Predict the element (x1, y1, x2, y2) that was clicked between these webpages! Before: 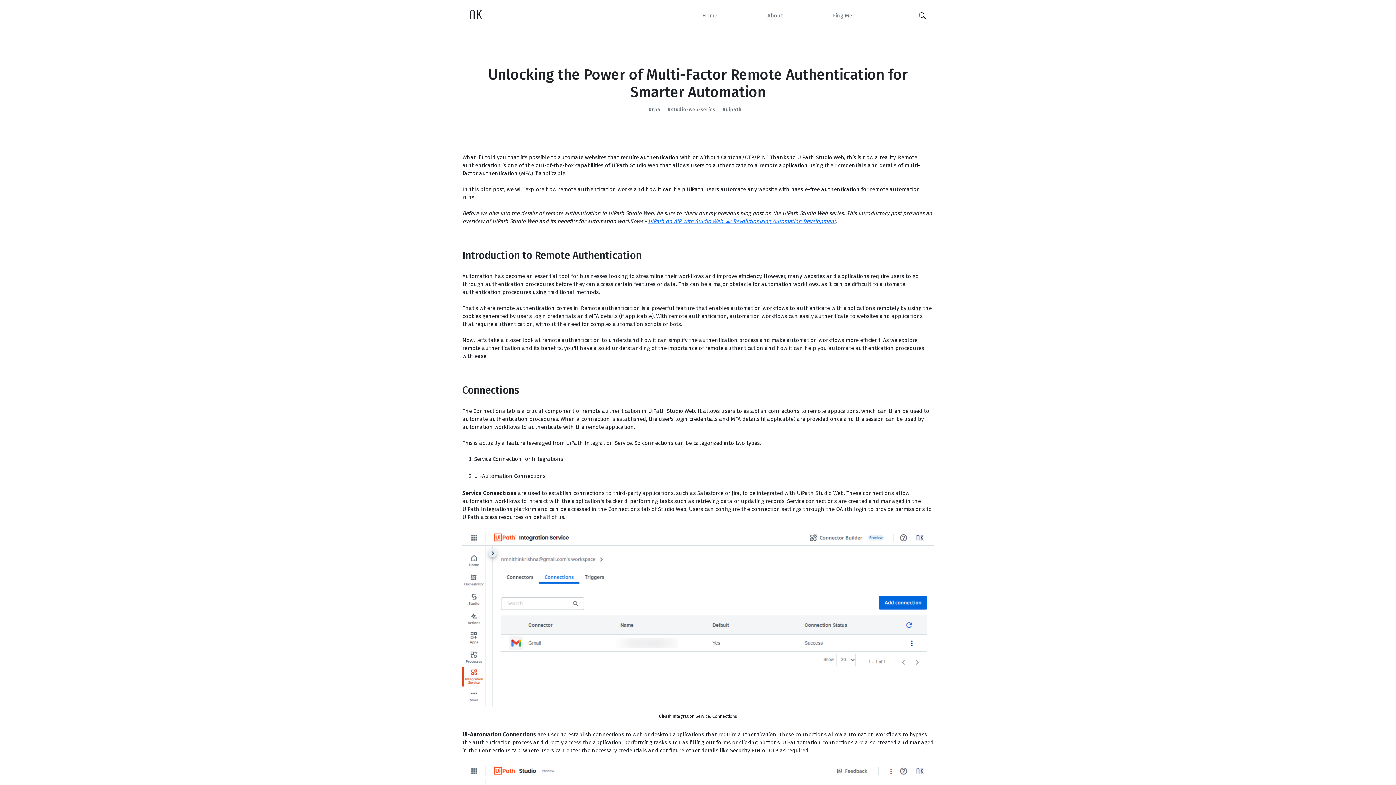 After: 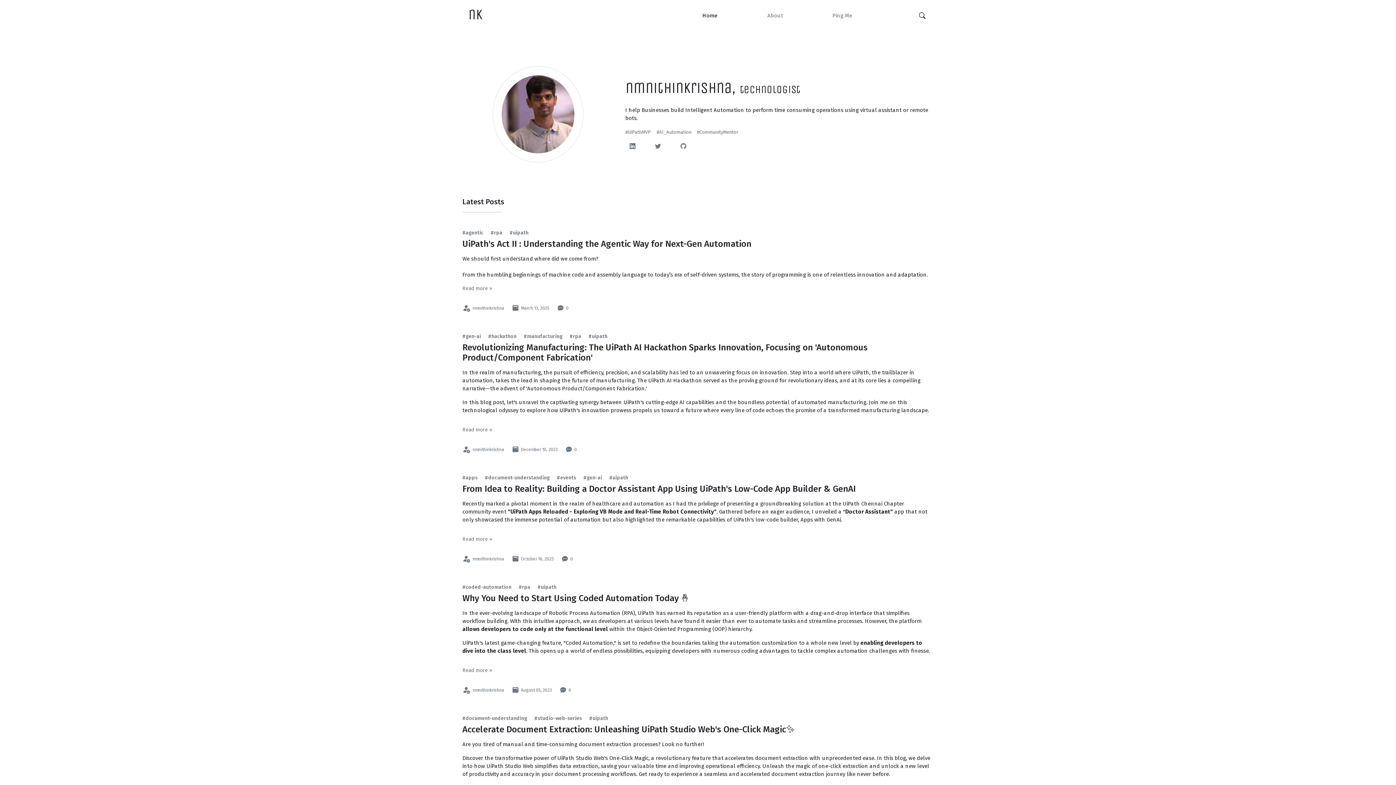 Action: bbox: (702, 11, 758, 19) label: Home